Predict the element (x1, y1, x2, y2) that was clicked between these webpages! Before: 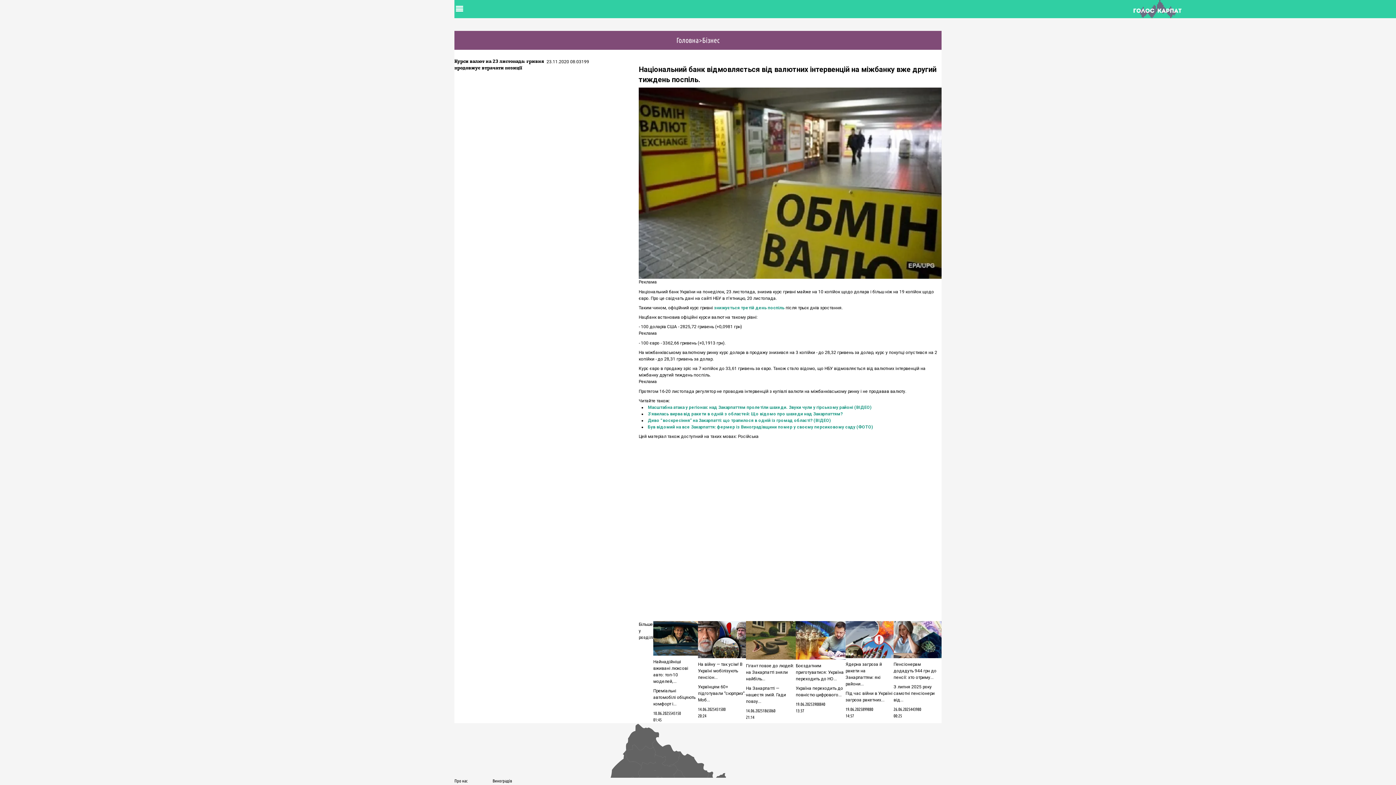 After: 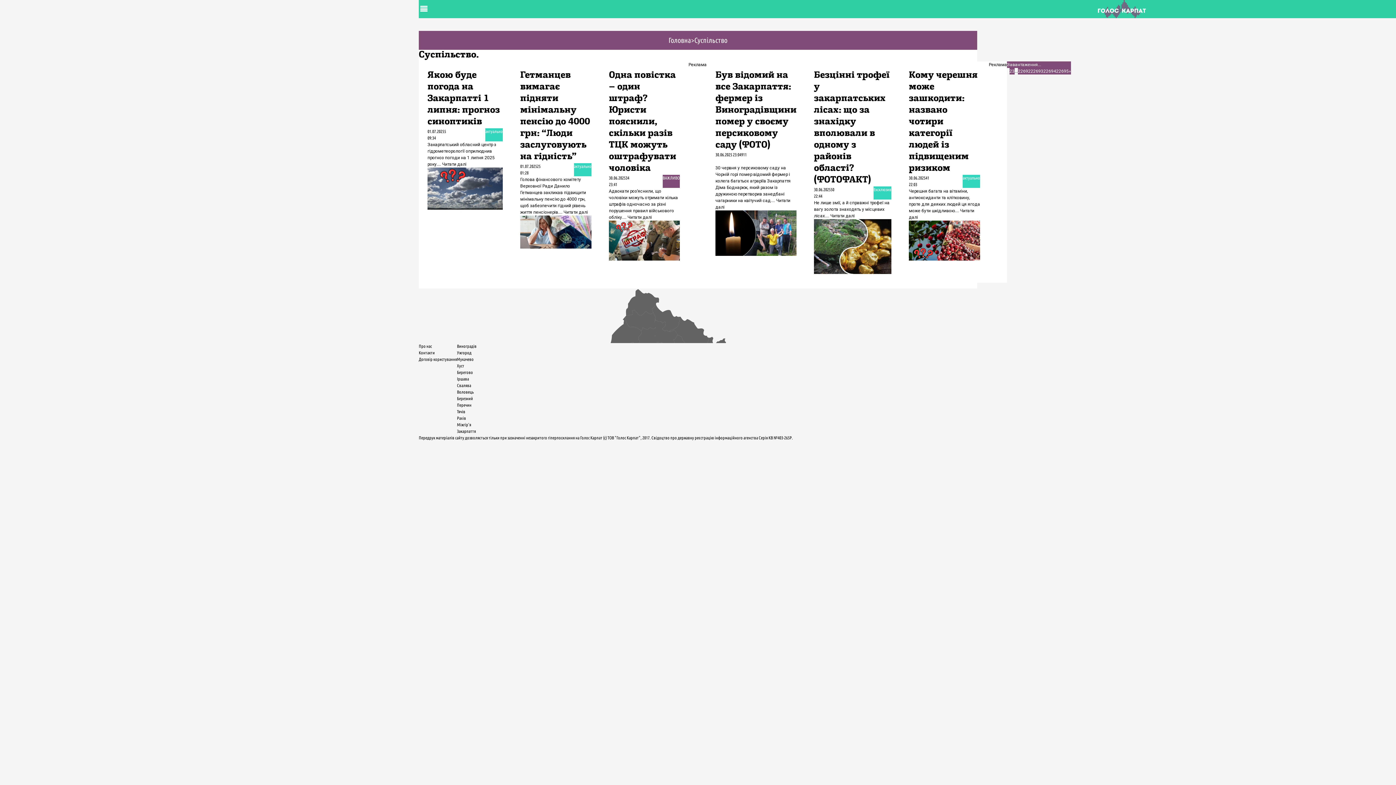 Action: label: Суспільство bbox: (921, 706, 941, 719)